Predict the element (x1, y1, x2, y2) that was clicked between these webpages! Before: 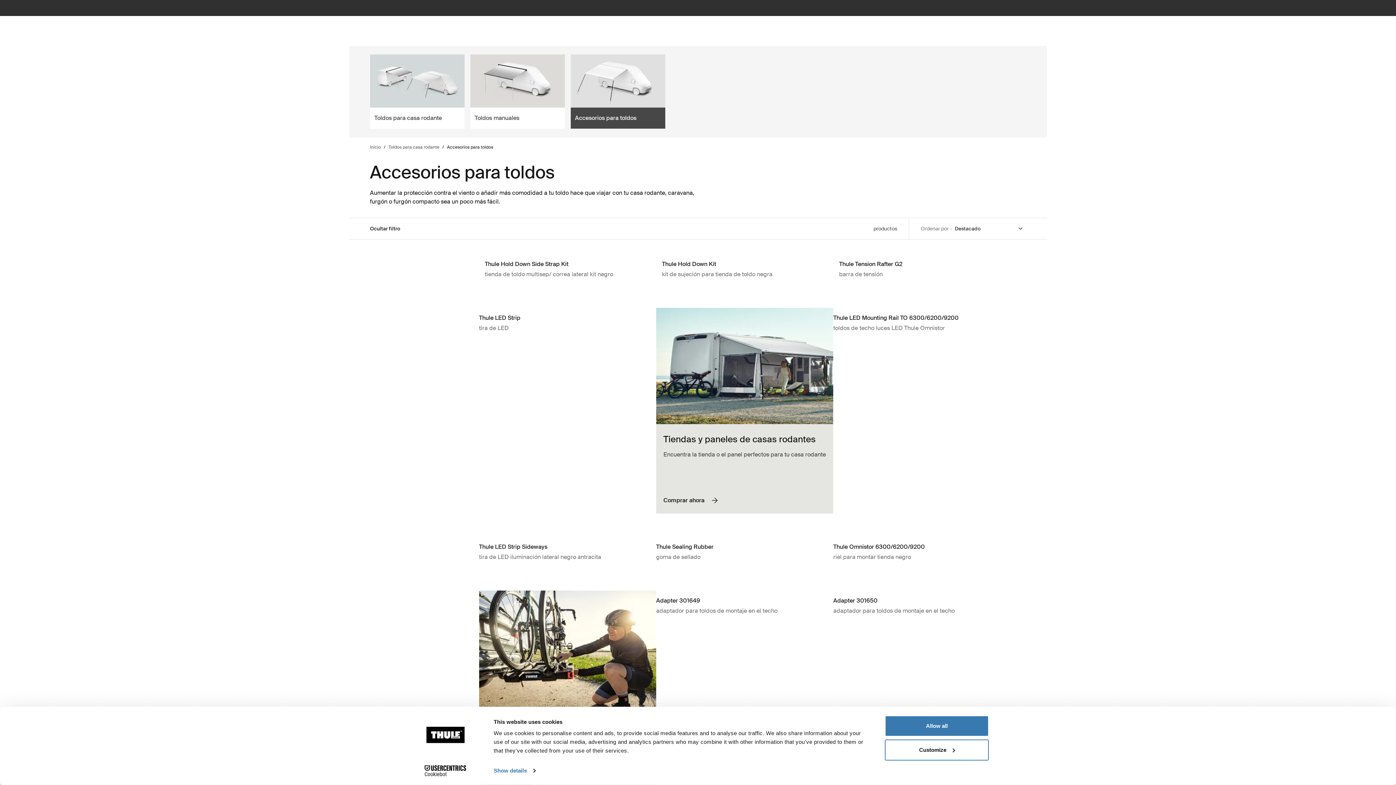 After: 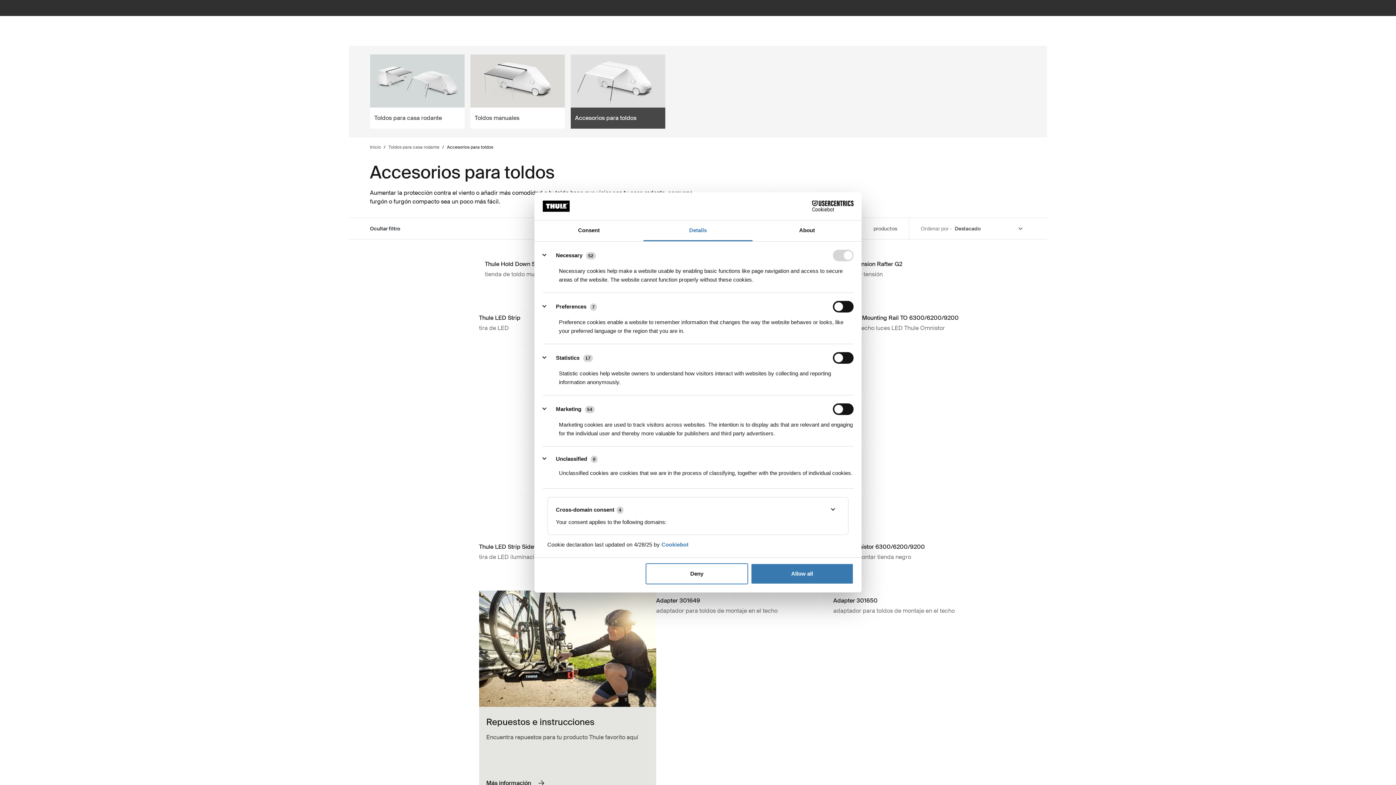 Action: bbox: (885, 739, 989, 760) label: Customize